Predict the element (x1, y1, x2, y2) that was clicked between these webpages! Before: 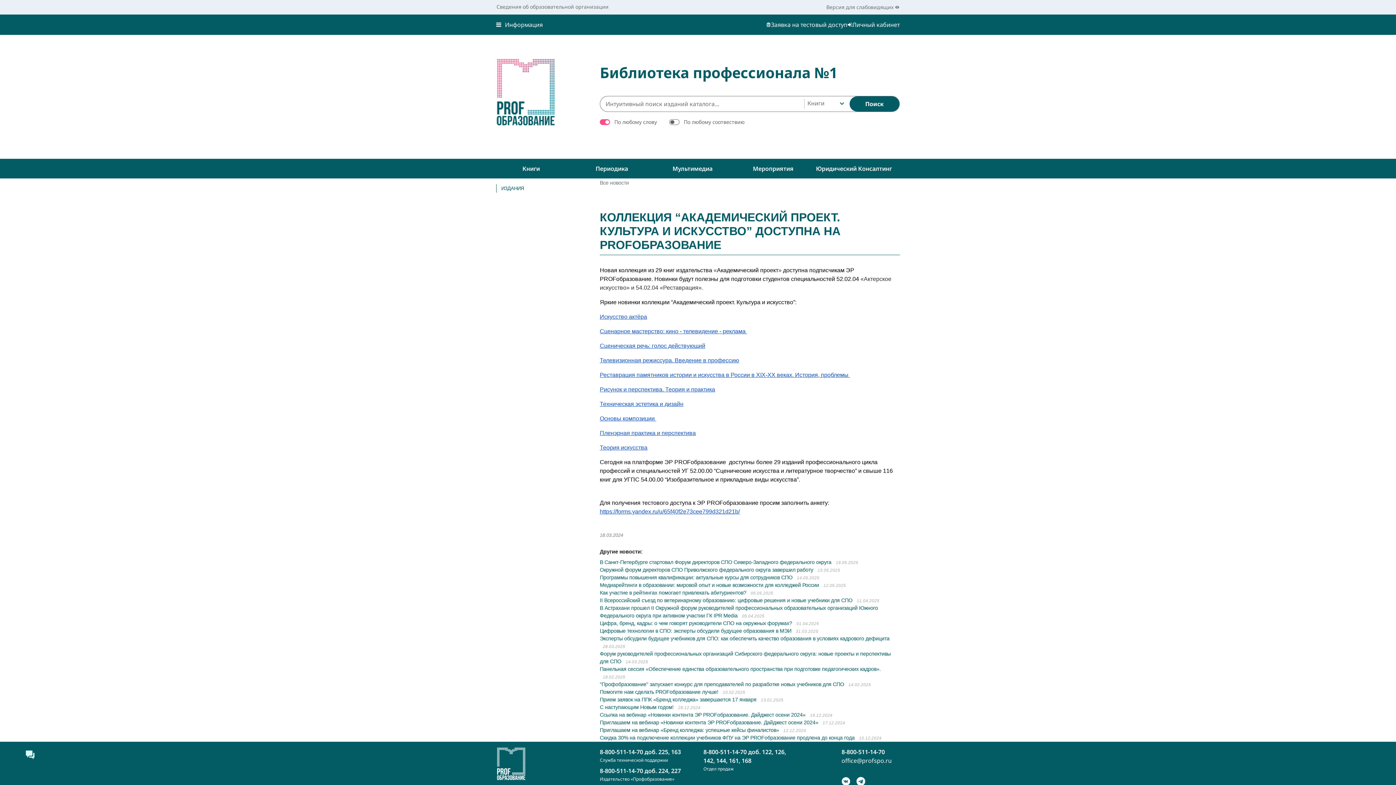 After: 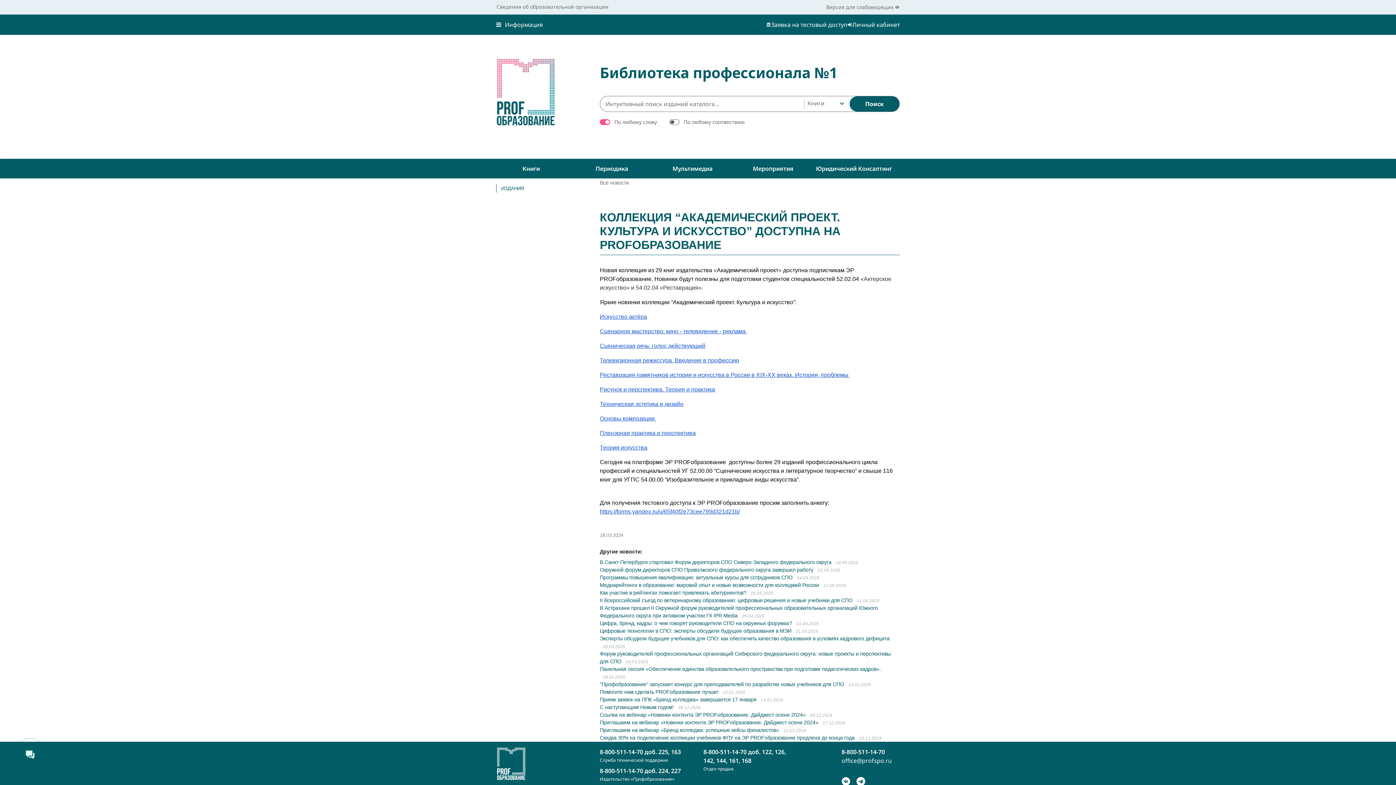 Action: bbox: (841, 748, 885, 756) label: 8-800-511-14-70